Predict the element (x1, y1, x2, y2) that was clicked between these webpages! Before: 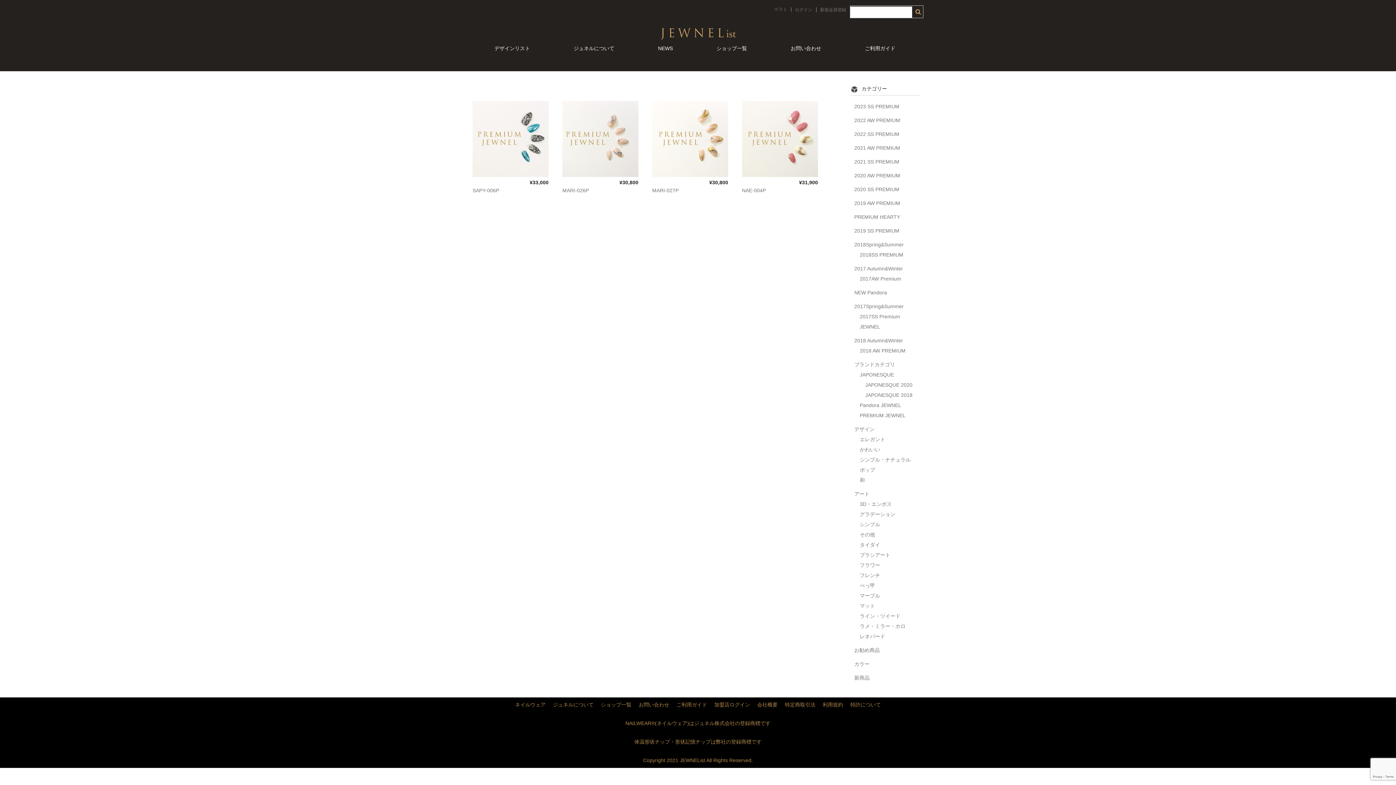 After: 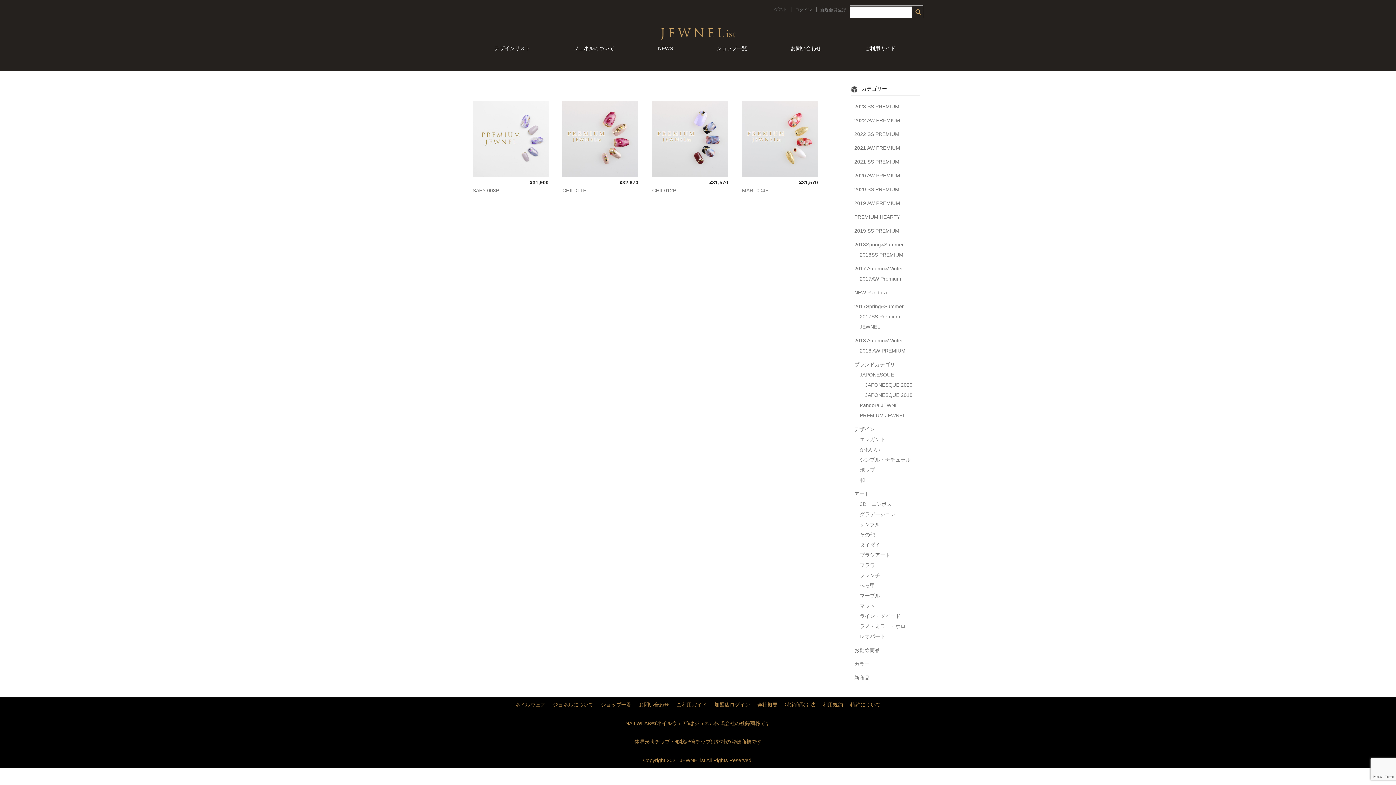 Action: bbox: (860, 540, 921, 550) label: タイダイ